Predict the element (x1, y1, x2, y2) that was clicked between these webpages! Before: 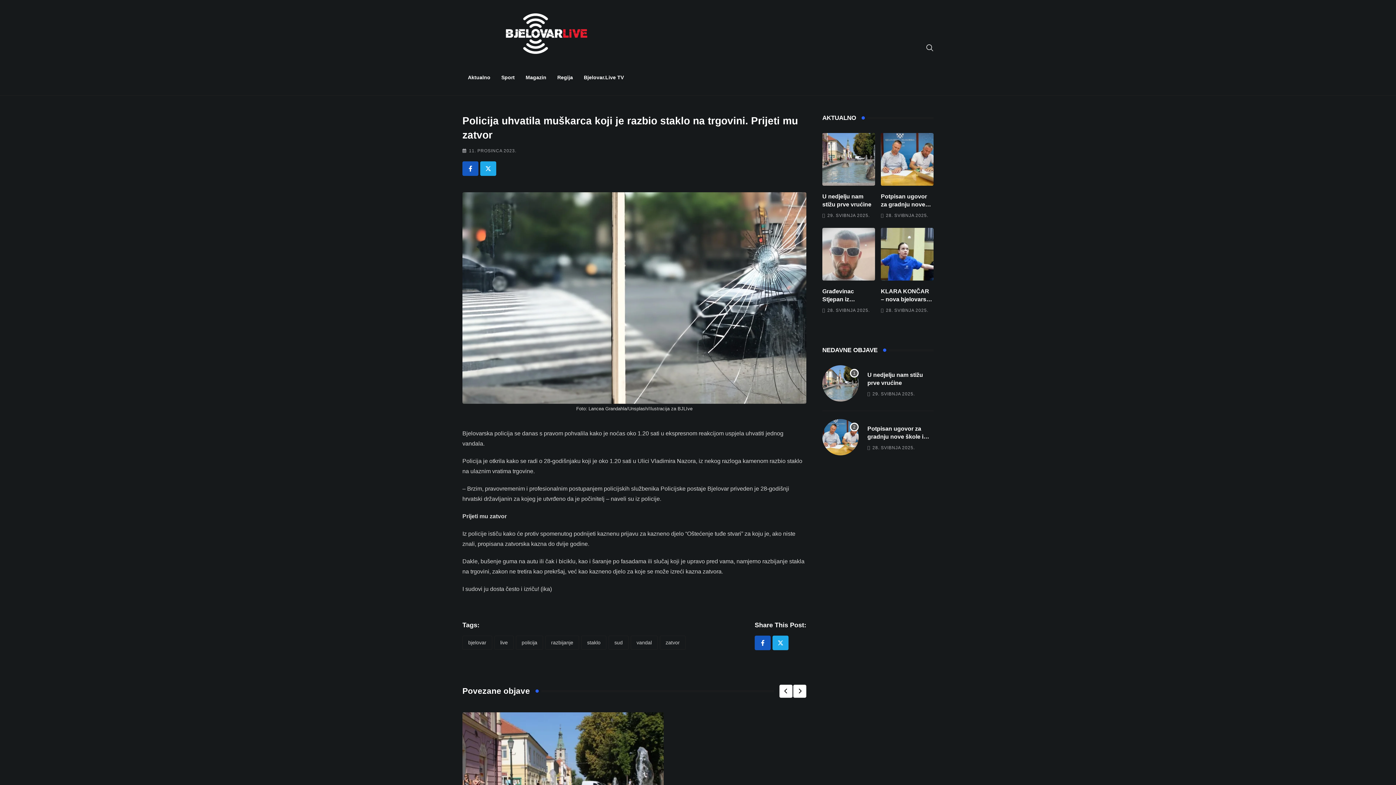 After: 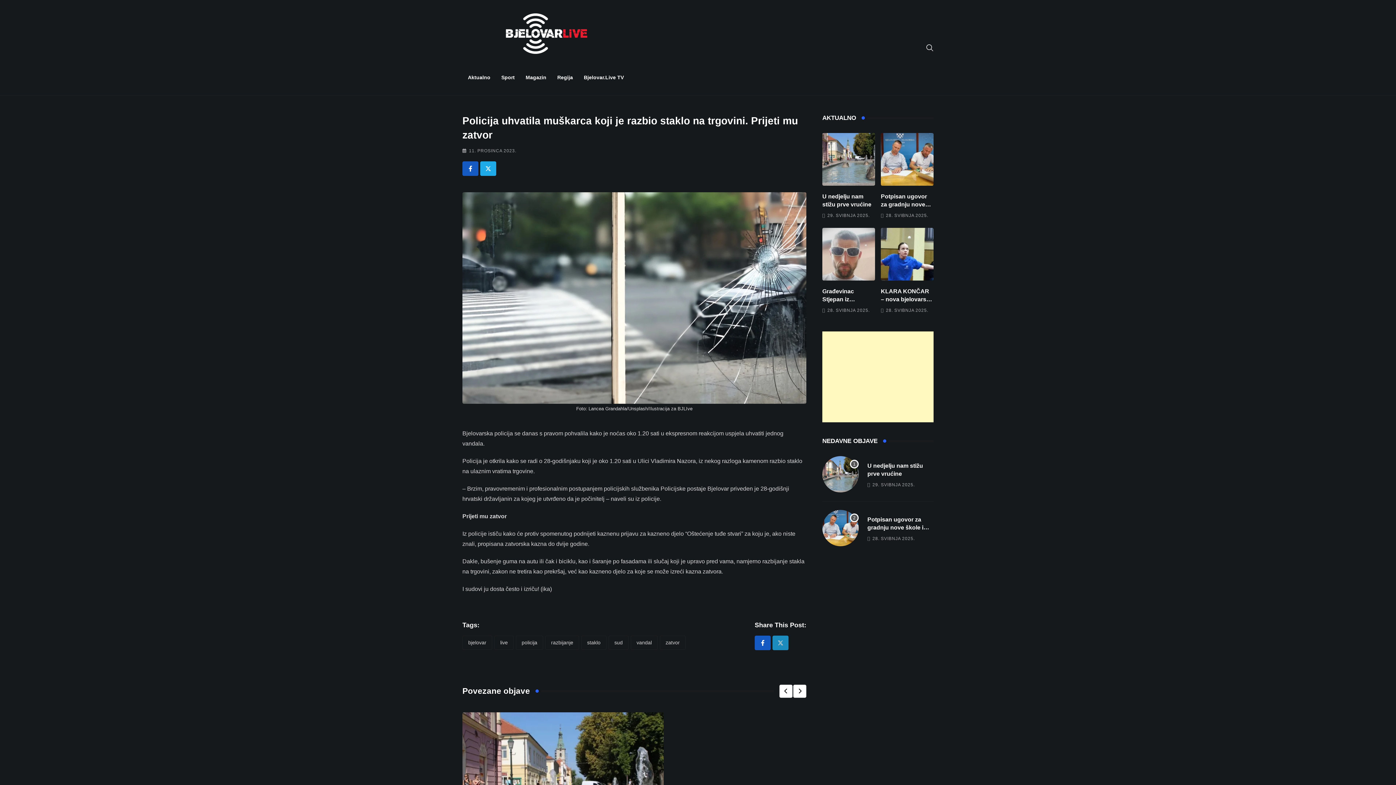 Action: bbox: (772, 635, 788, 650)